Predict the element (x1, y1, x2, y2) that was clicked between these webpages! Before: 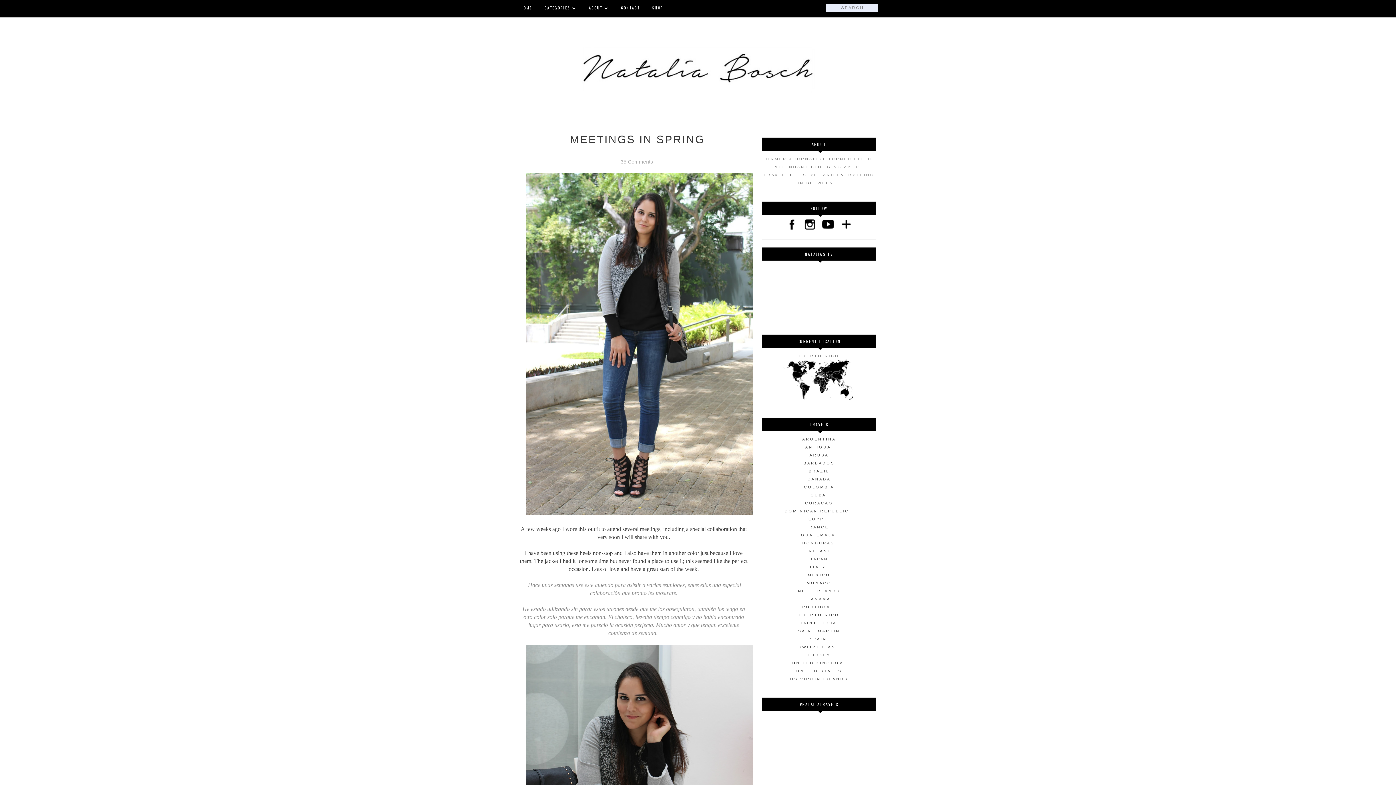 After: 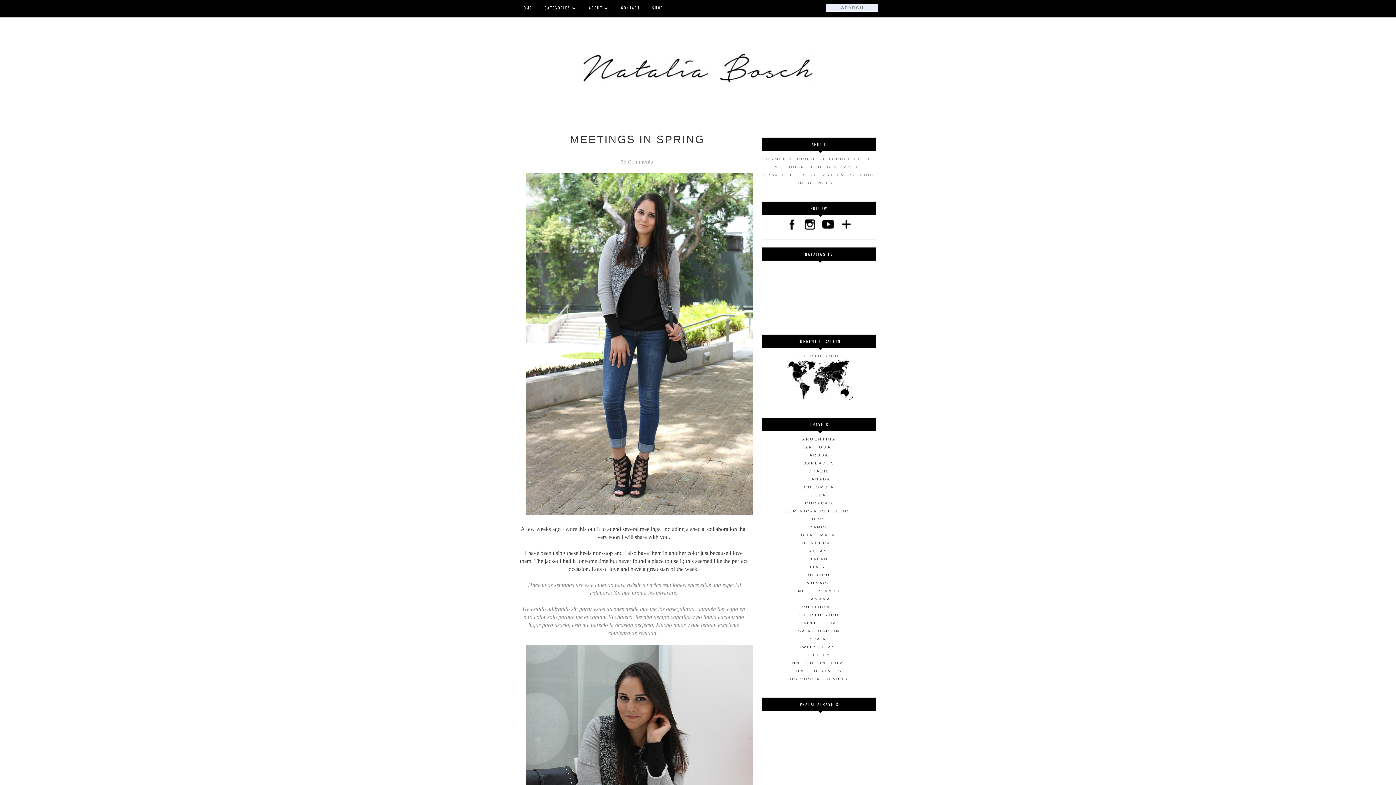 Action: bbox: (807, 597, 830, 601) label: PANAMA